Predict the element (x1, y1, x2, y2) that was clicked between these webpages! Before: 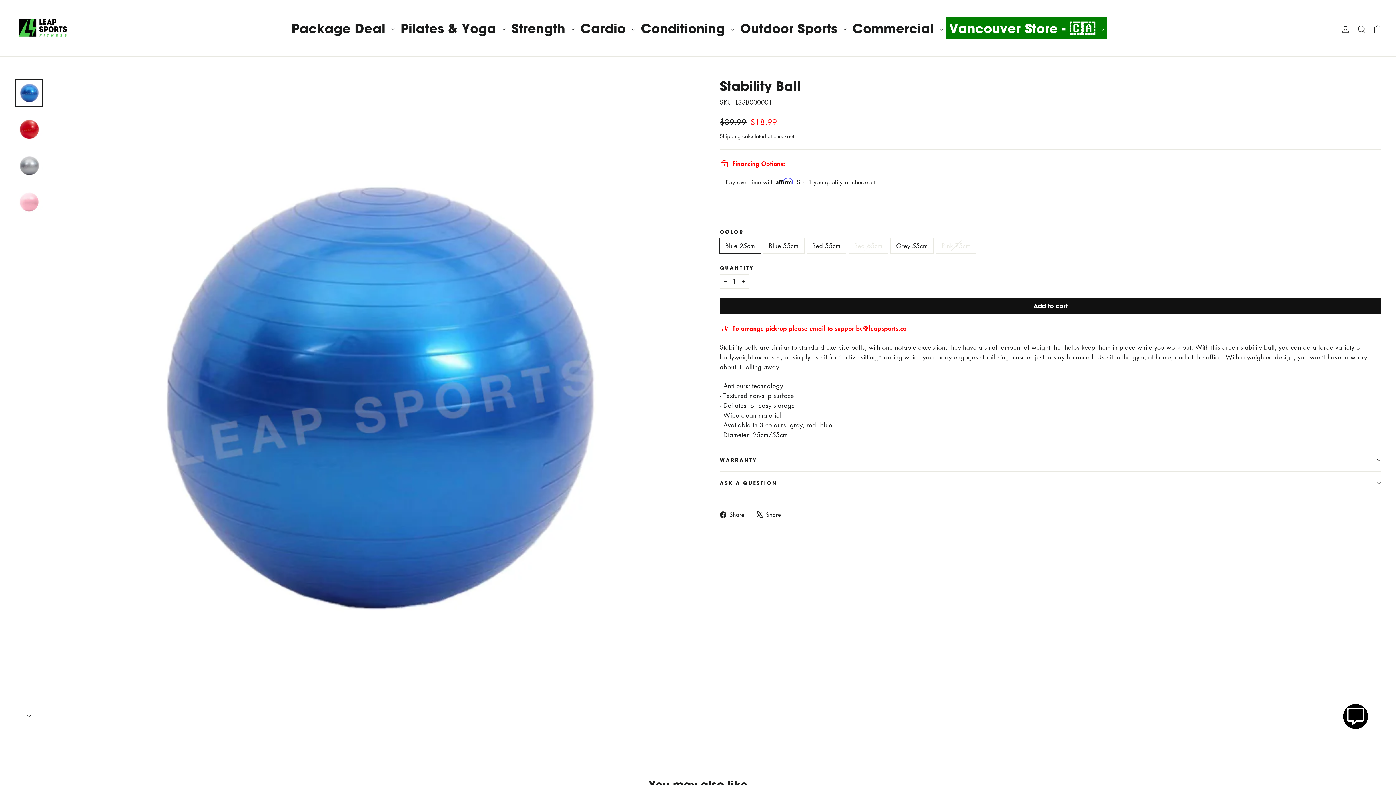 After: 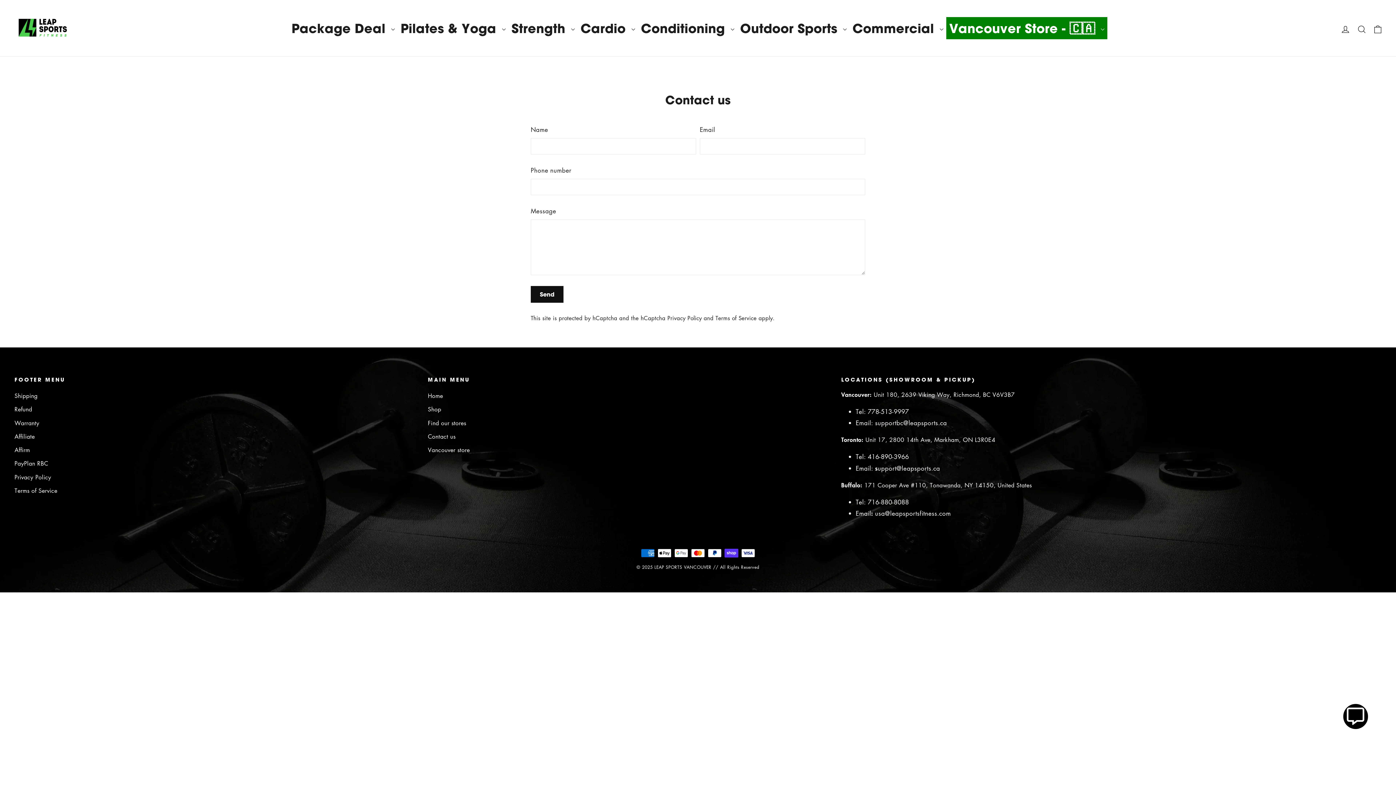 Action: bbox: (1343, 704, 1368, 729)